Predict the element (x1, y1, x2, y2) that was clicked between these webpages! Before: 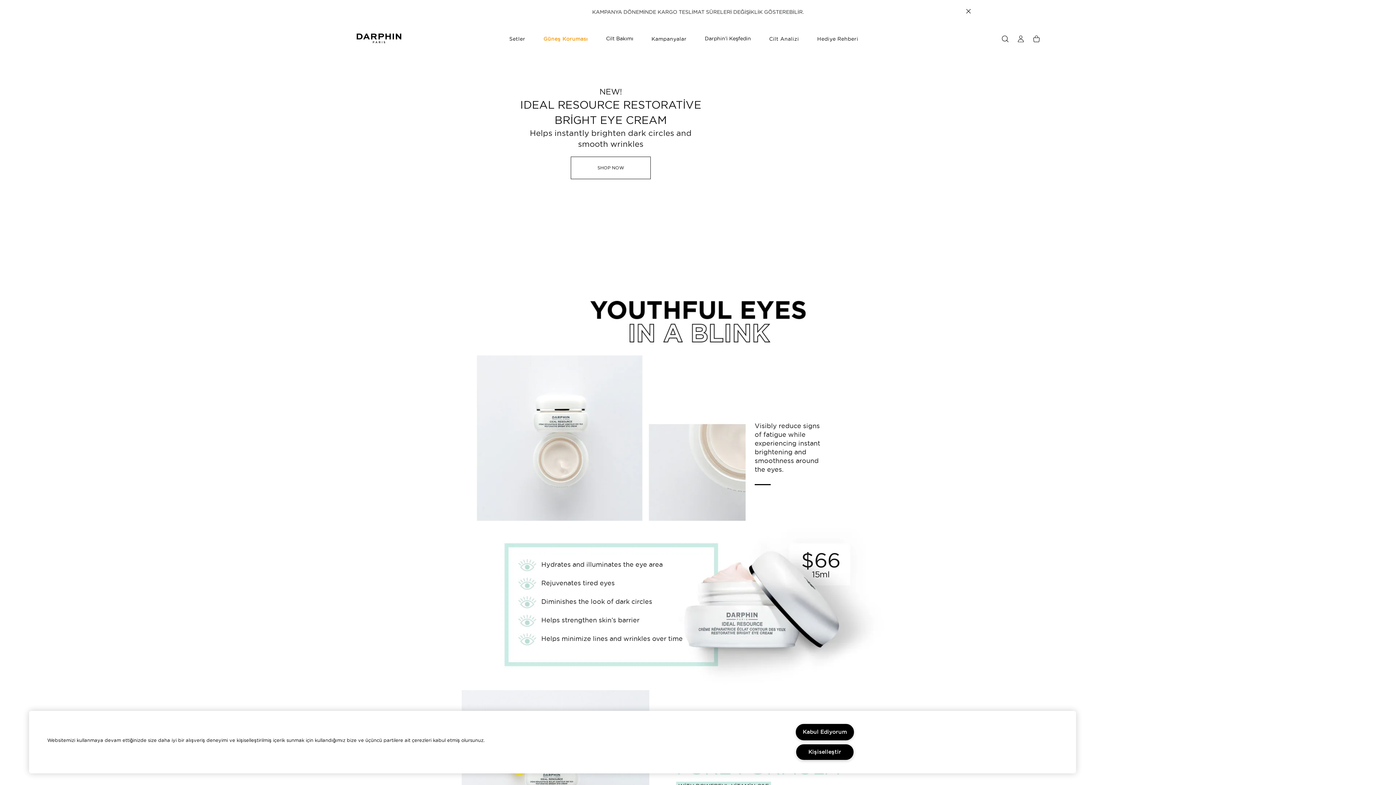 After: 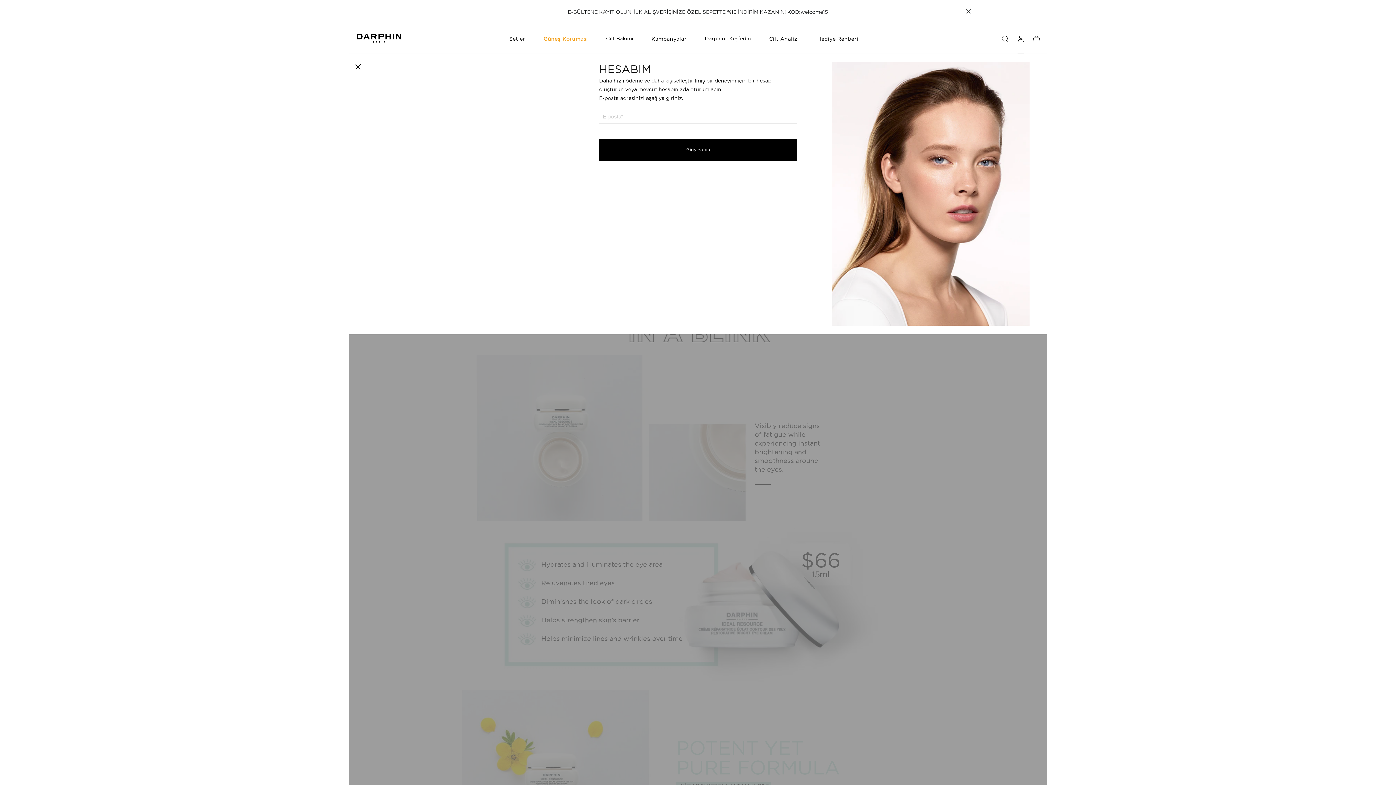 Action: label: HESABIM bbox: (1017, 24, 1024, 53)